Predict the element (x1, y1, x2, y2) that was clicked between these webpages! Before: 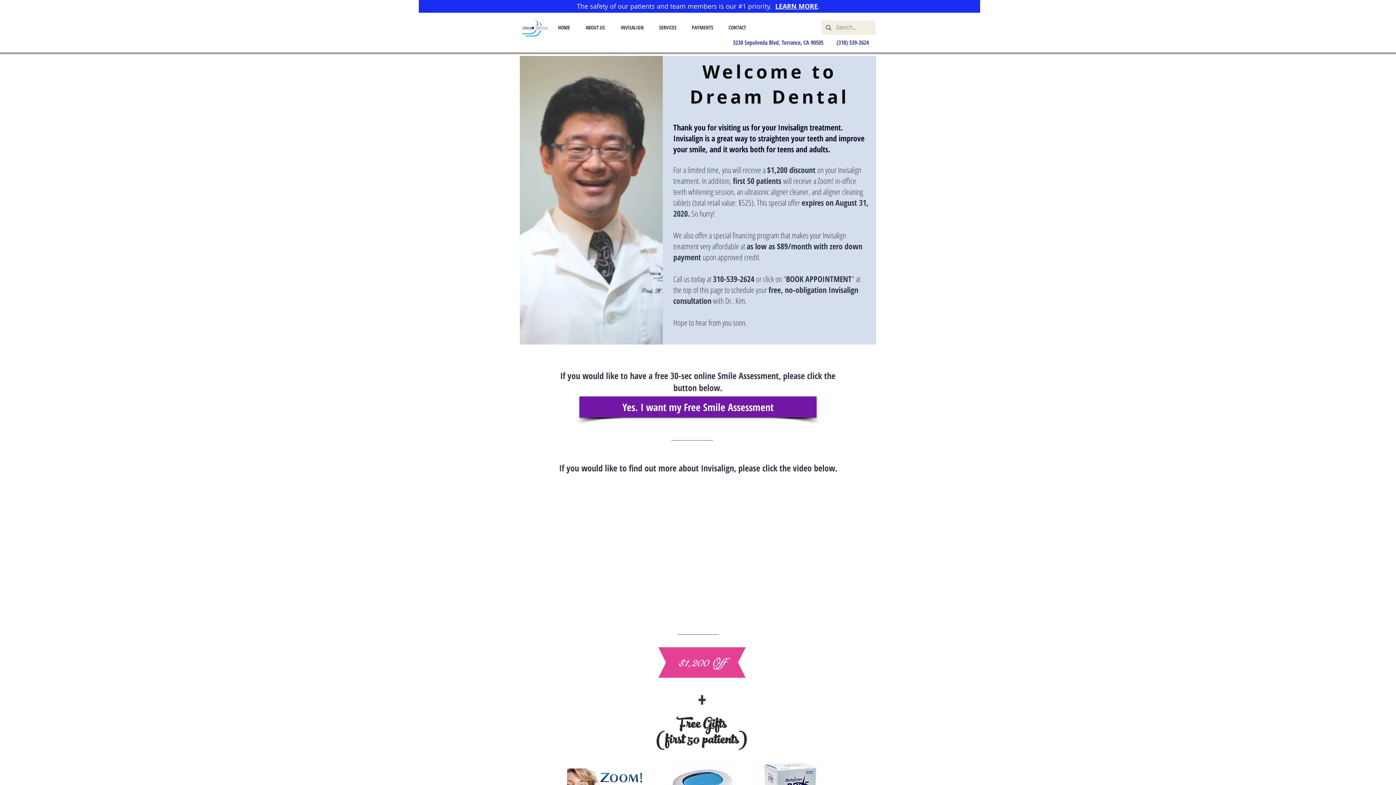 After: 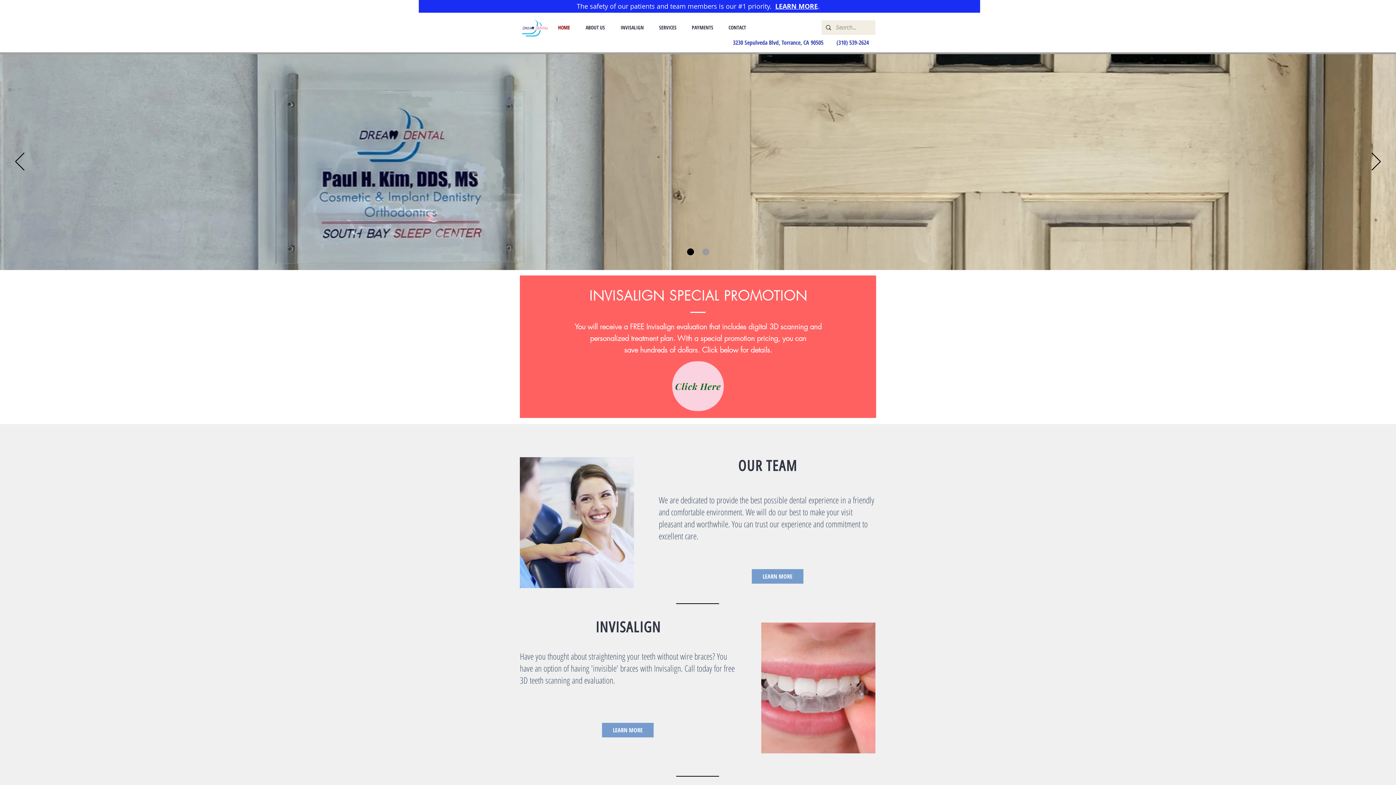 Action: label: HOME bbox: (552, 20, 580, 34)